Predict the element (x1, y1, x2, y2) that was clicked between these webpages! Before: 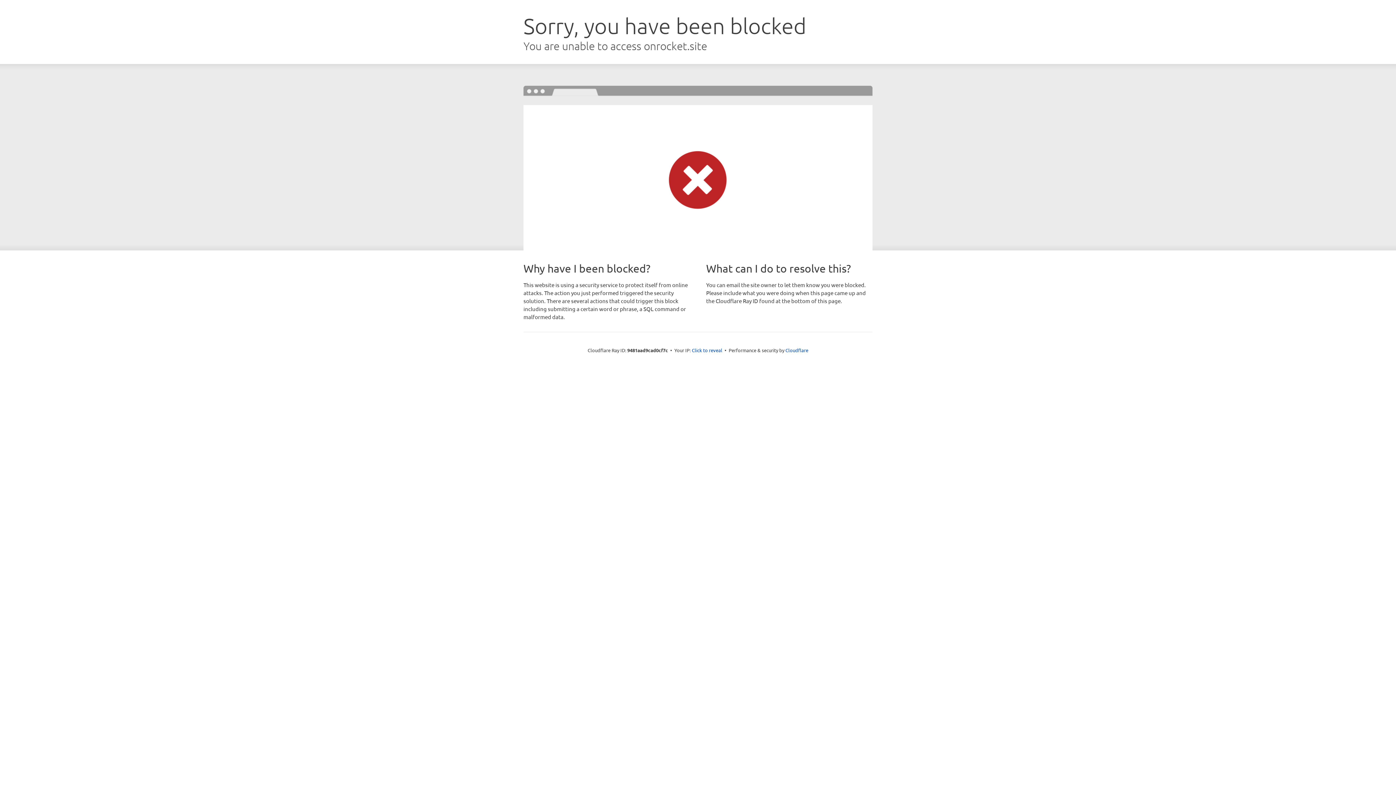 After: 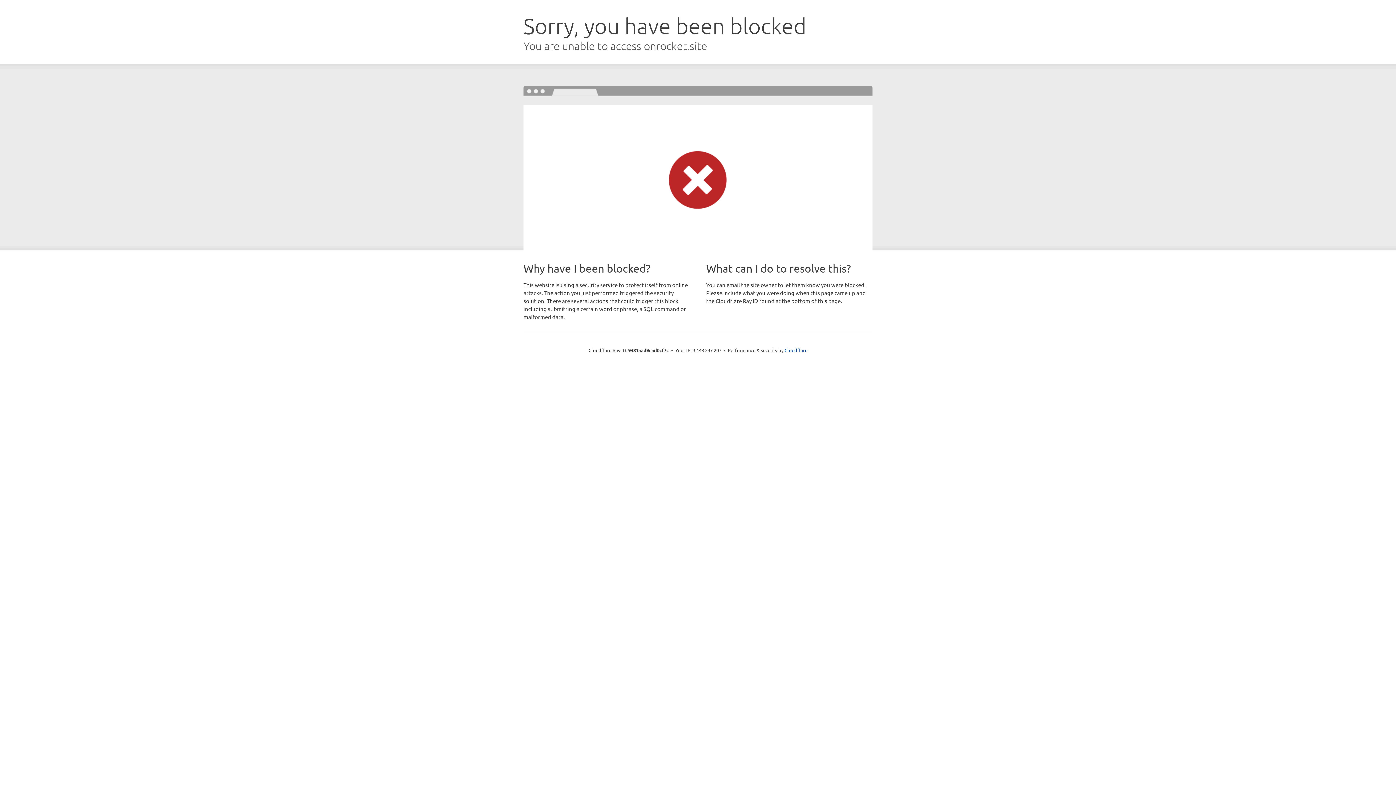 Action: label: Click to reveal bbox: (692, 346, 722, 353)